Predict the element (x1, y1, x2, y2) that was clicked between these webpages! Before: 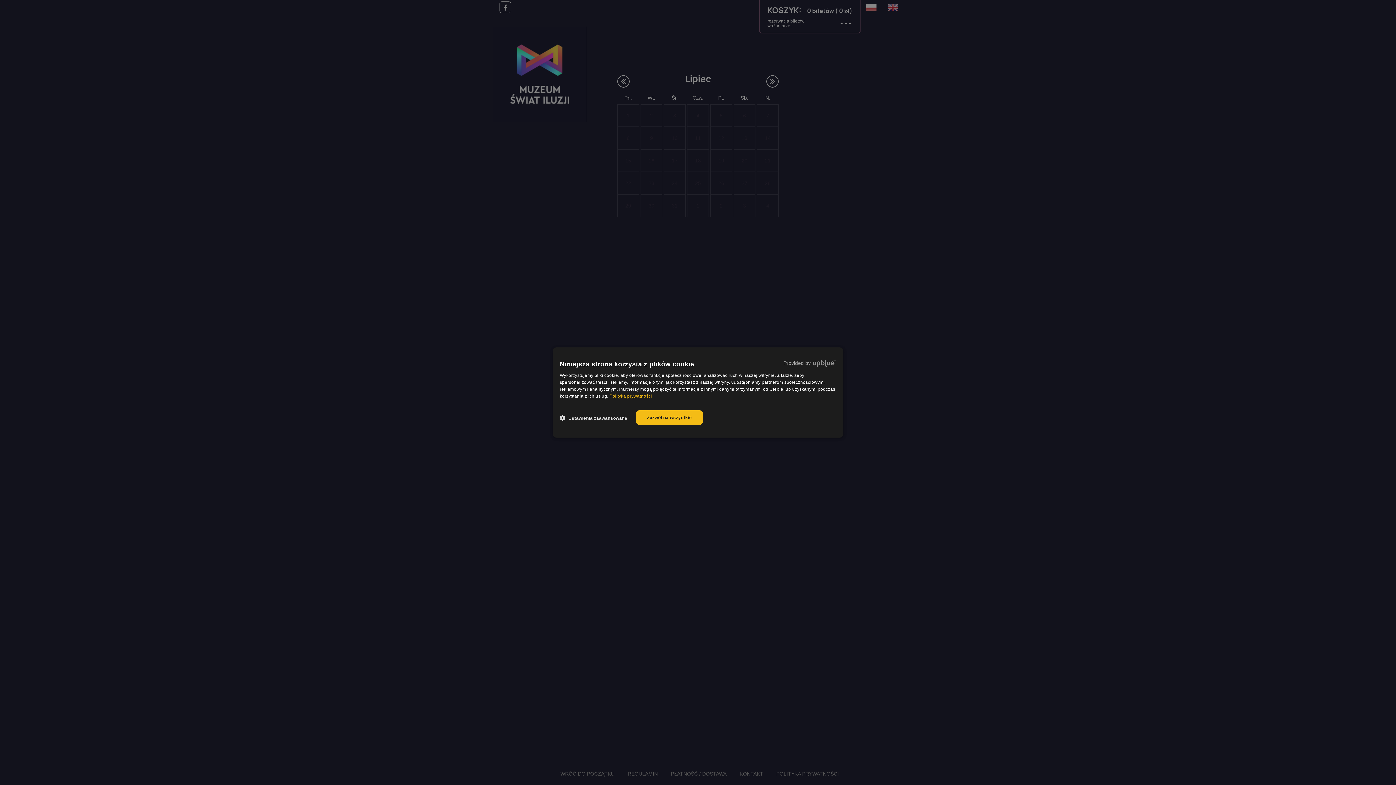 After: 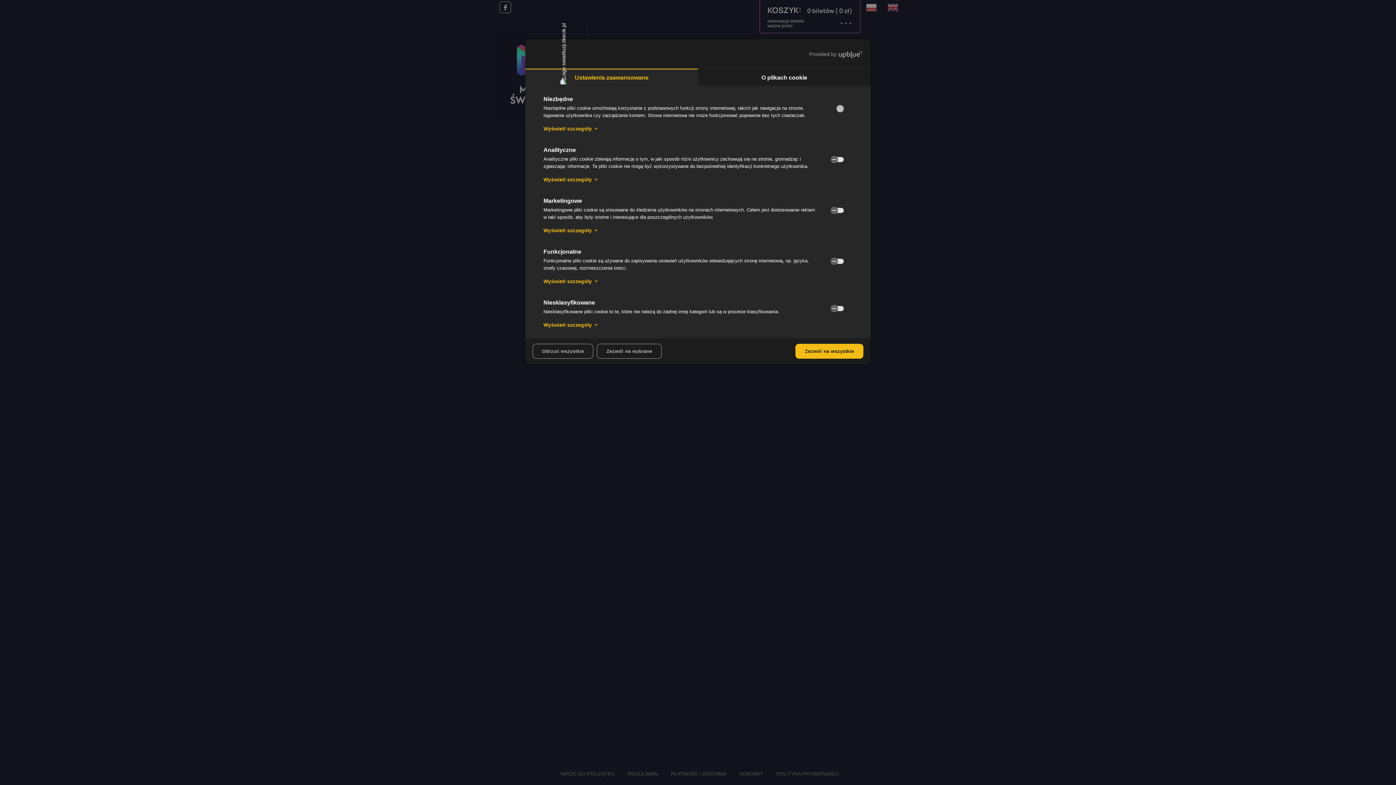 Action: bbox: (560, 414, 633, 421) label:  Ustawienia zaawansowane